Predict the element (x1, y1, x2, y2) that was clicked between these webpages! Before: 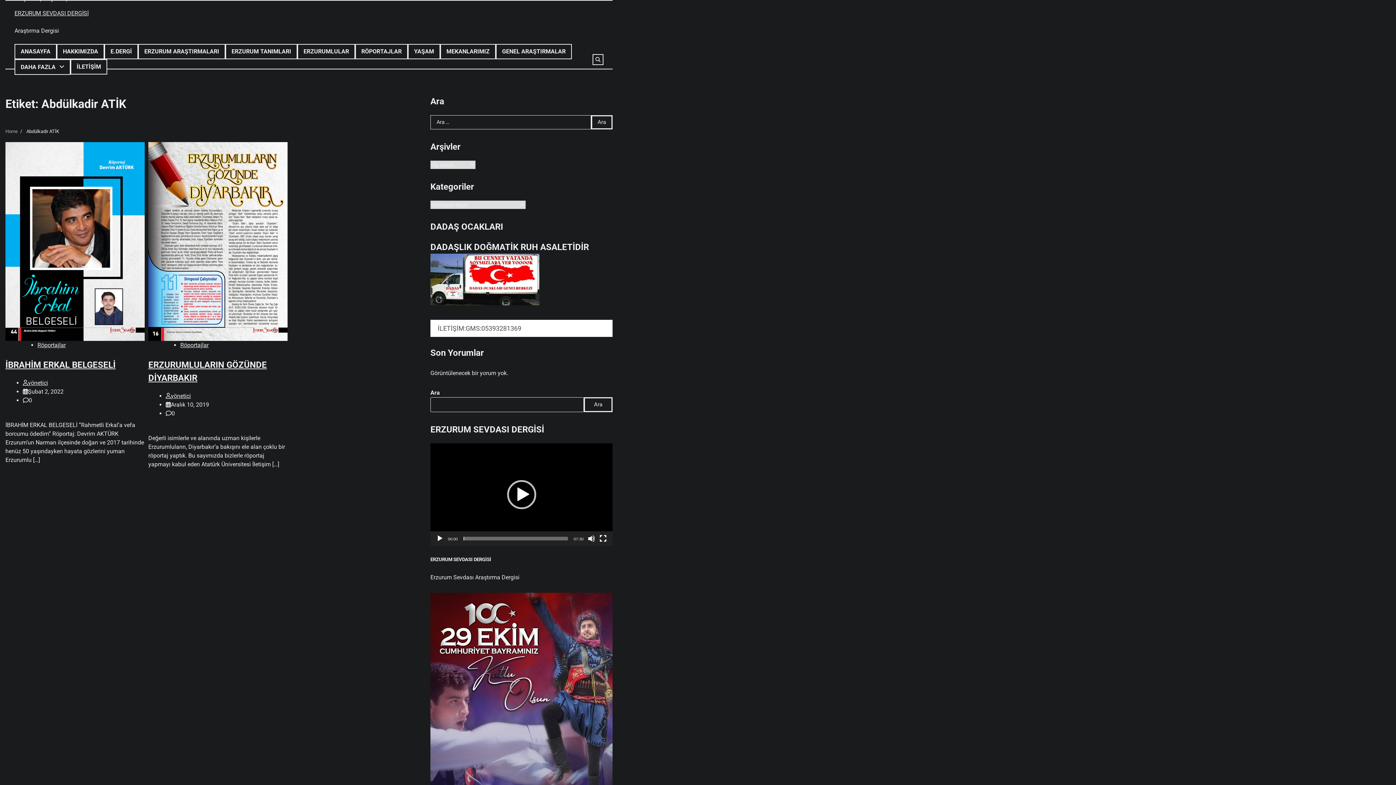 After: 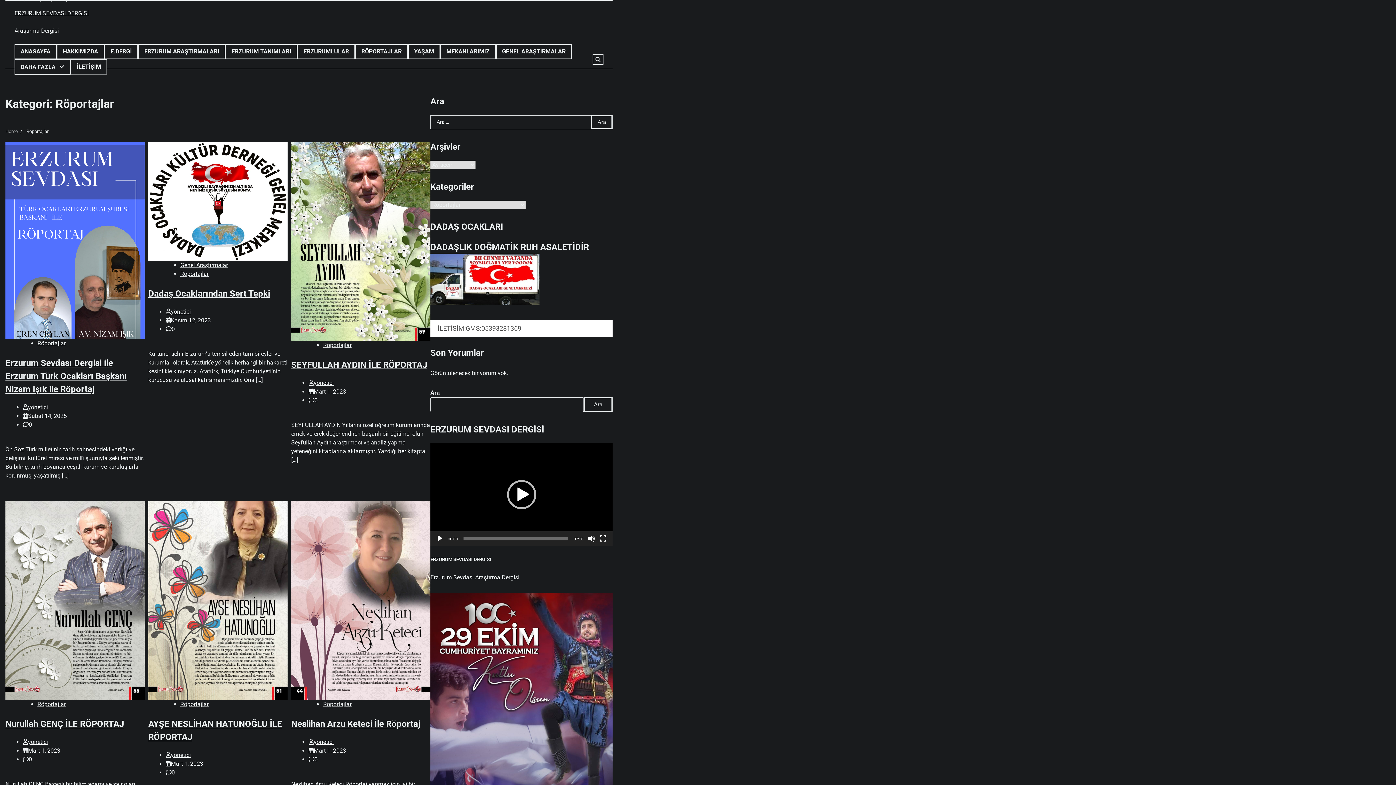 Action: bbox: (180, 341, 208, 348) label: Röportajlar